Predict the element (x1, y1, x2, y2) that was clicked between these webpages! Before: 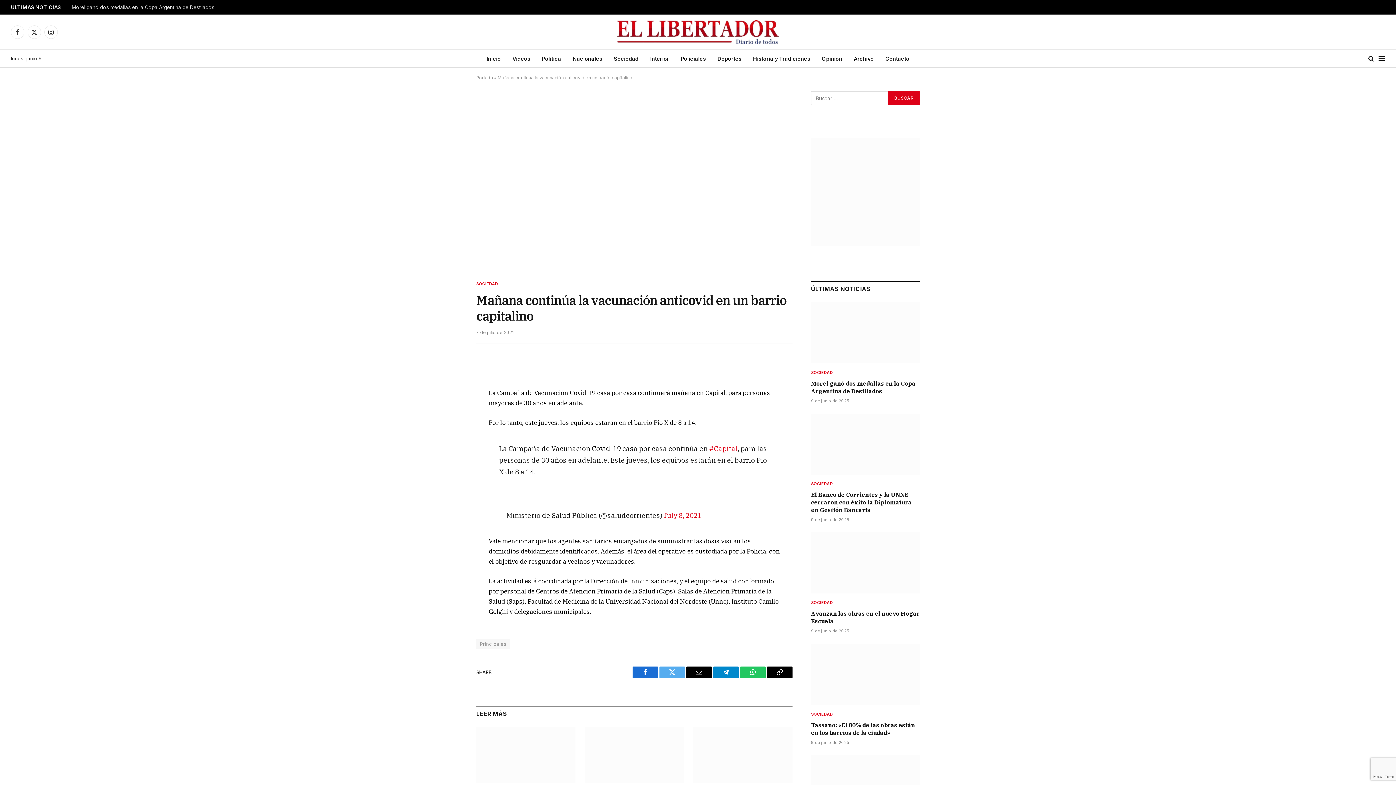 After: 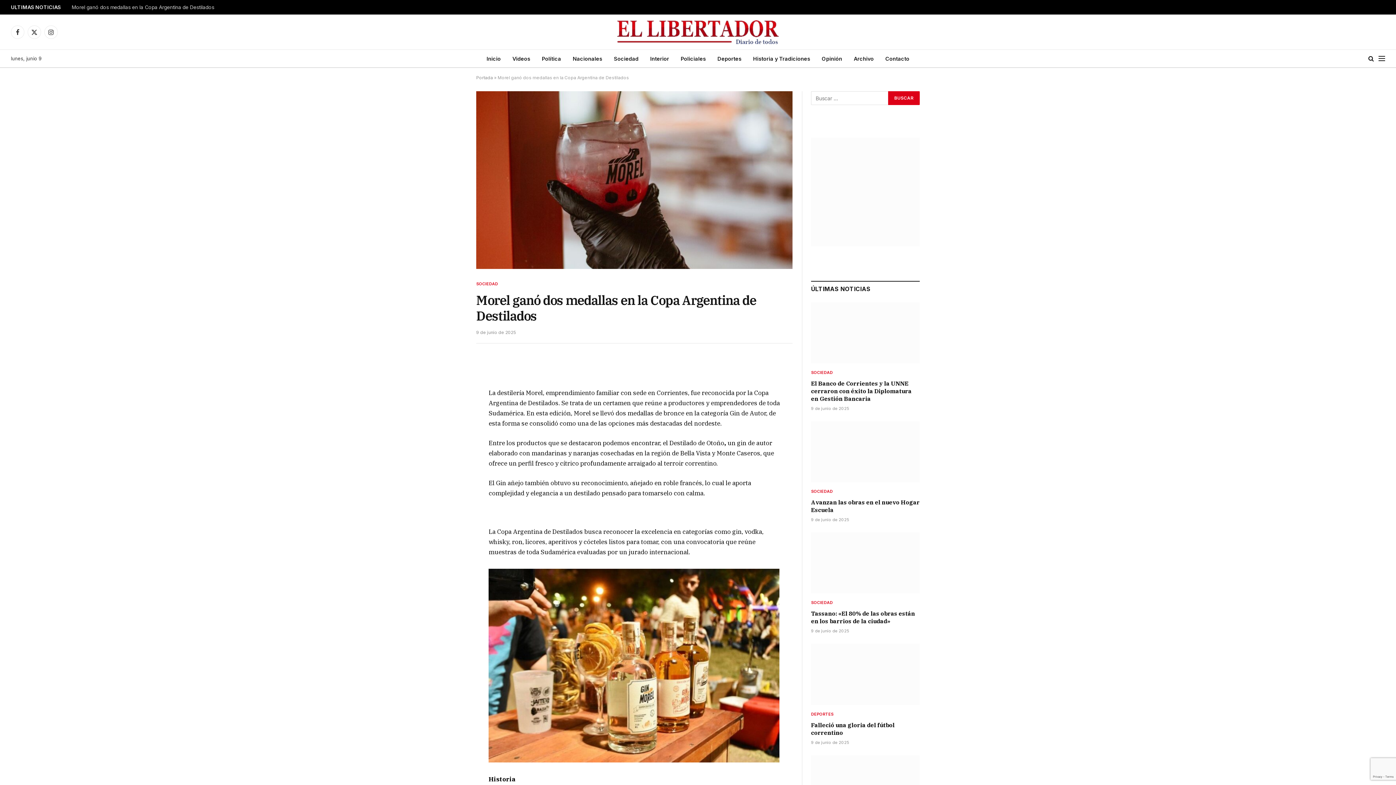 Action: bbox: (71, 4, 217, 10) label: Morel ganó dos medallas en la Copa Argentina de Destilados